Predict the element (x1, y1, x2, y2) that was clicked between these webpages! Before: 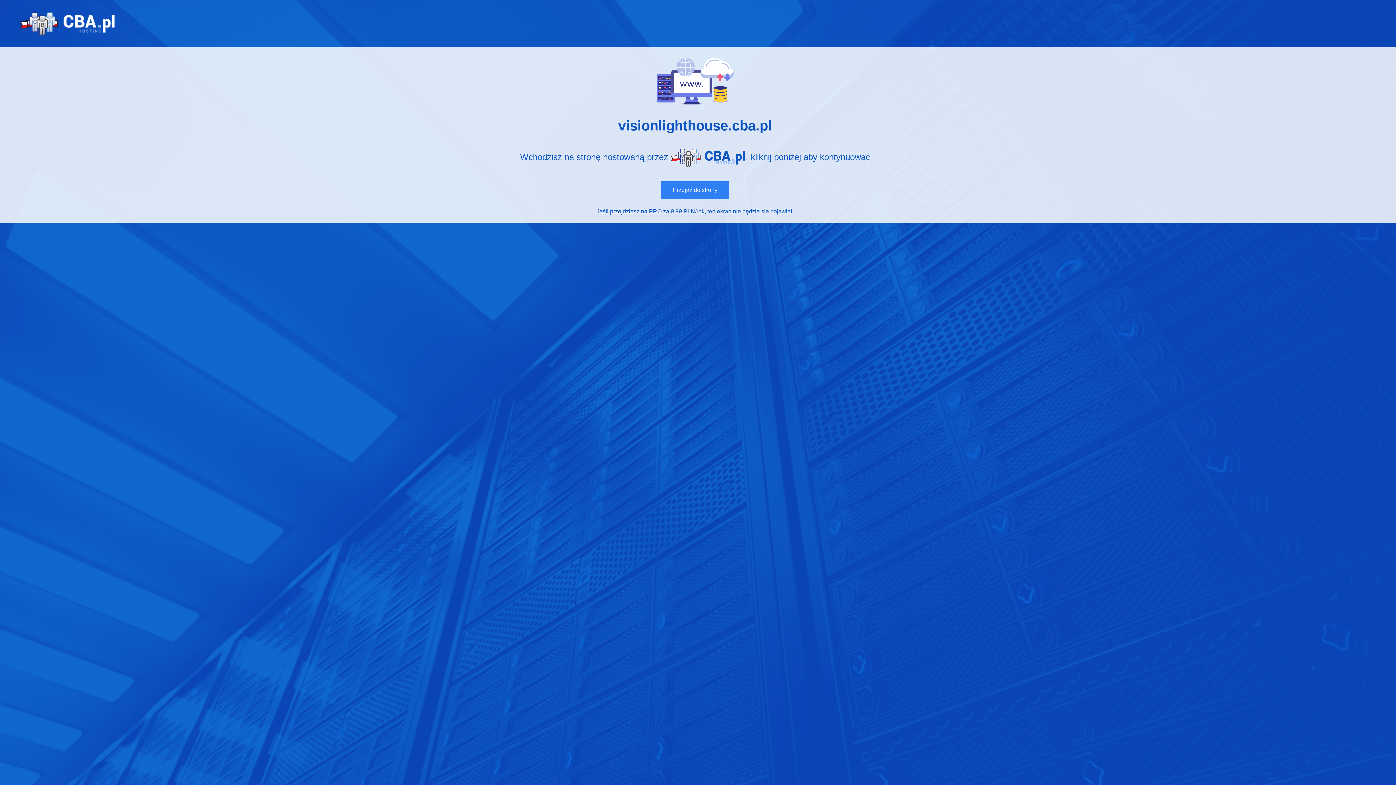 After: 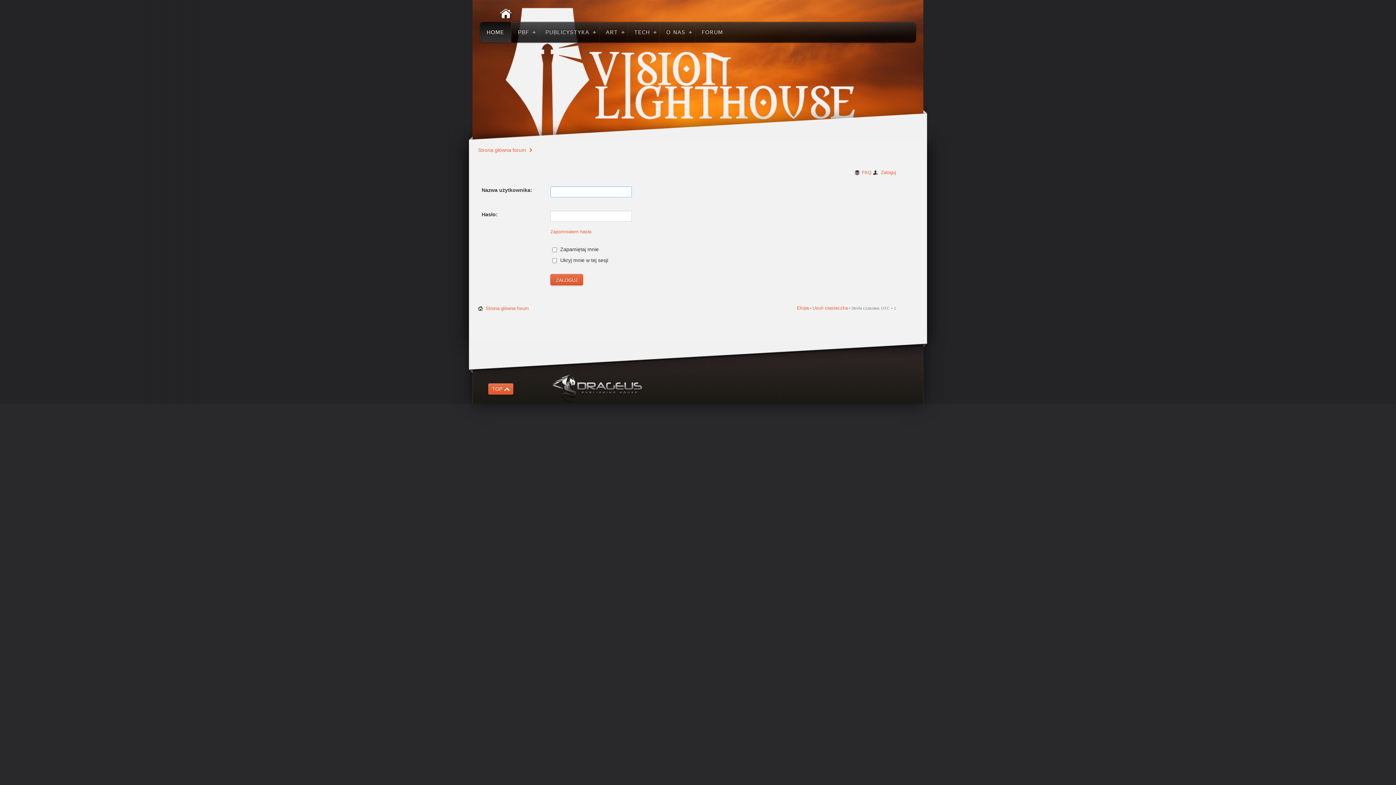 Action: label: Przejdź do strony bbox: (661, 181, 729, 199)